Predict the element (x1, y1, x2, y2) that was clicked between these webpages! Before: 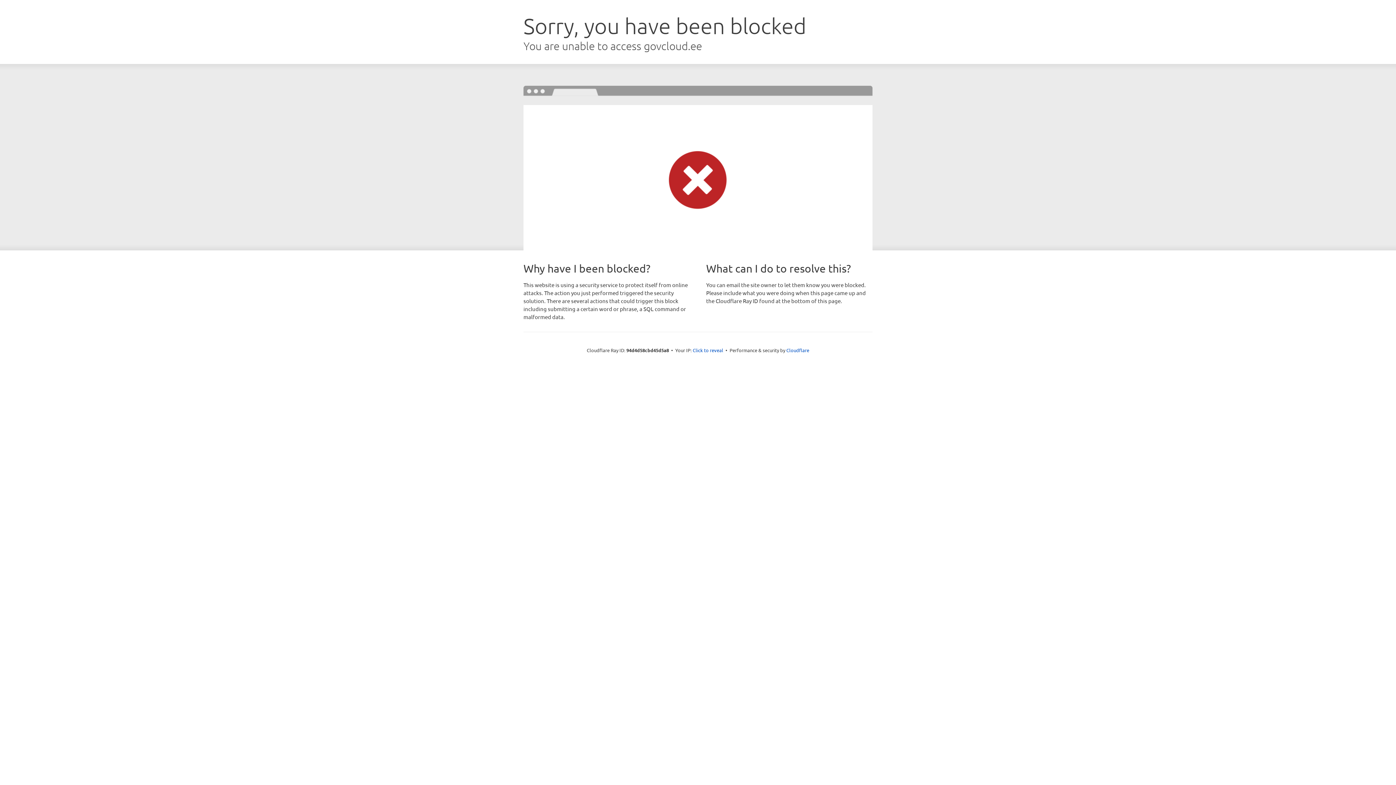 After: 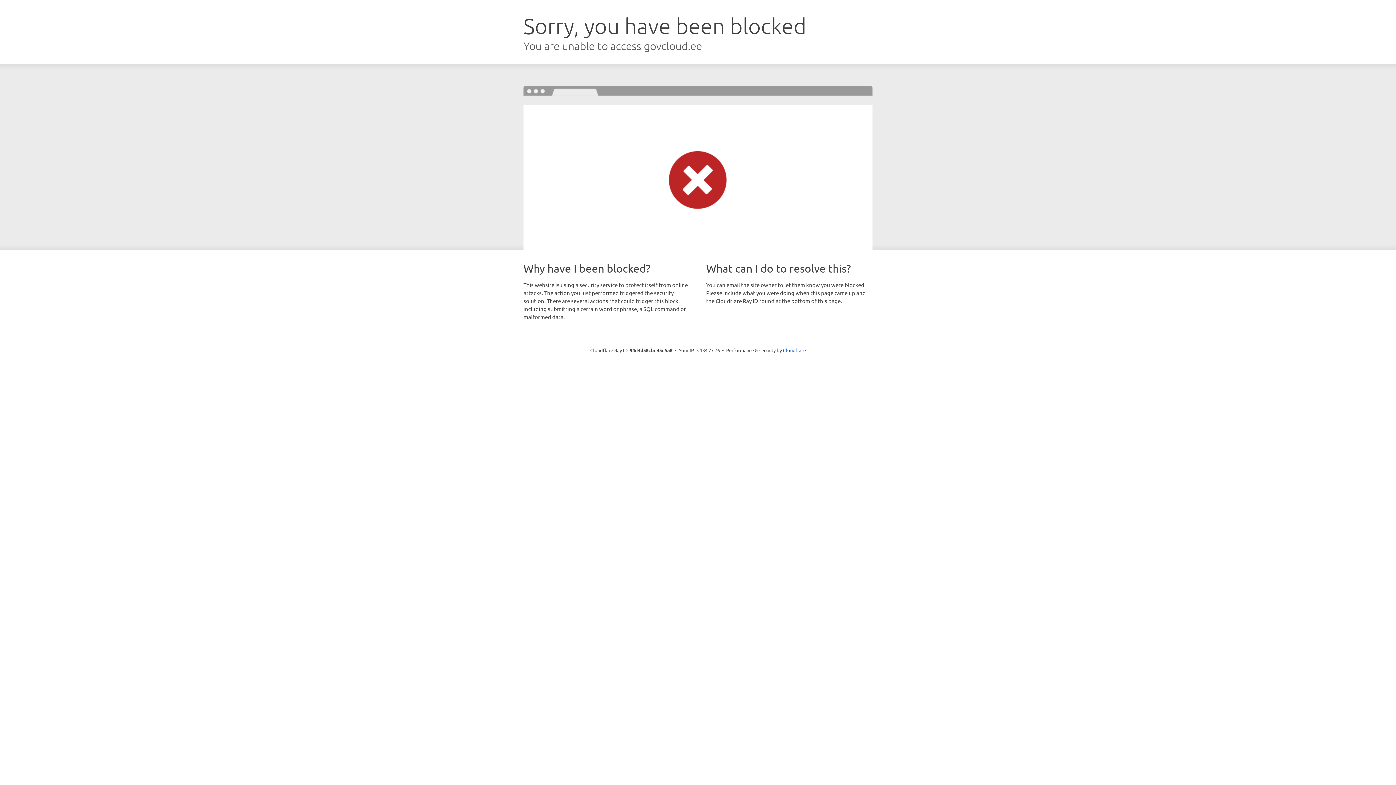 Action: label: Click to reveal bbox: (692, 346, 723, 353)